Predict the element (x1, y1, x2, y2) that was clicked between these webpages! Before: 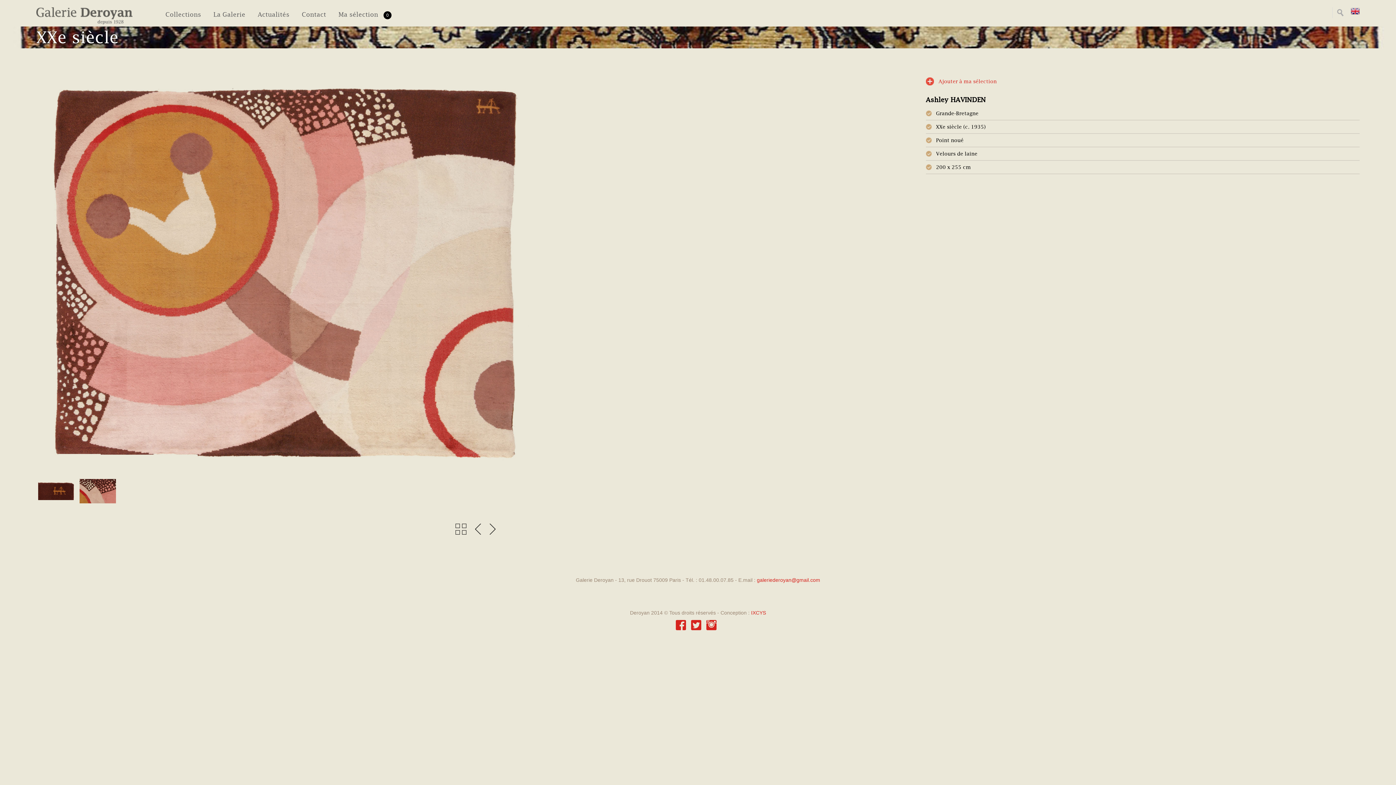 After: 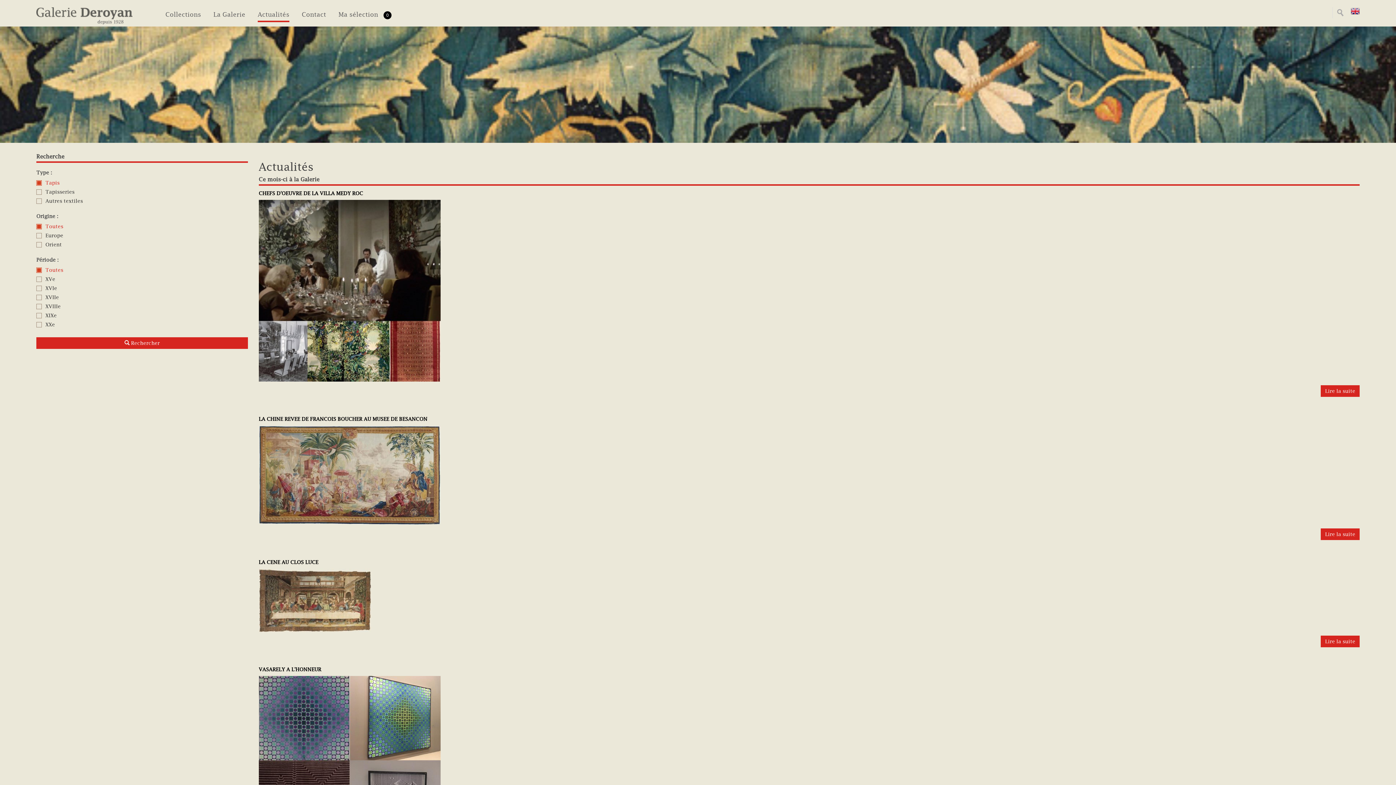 Action: bbox: (257, 10, 289, 20) label: Actualités